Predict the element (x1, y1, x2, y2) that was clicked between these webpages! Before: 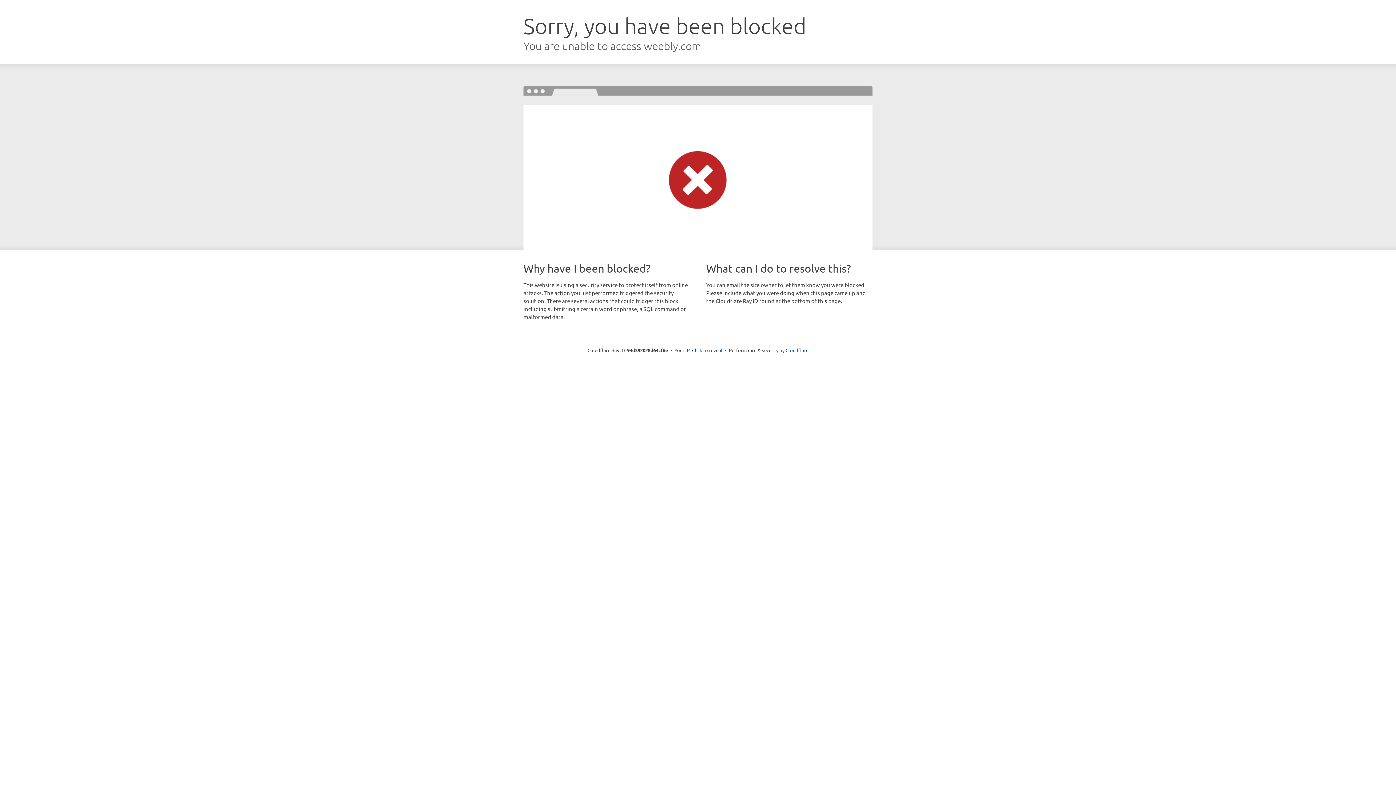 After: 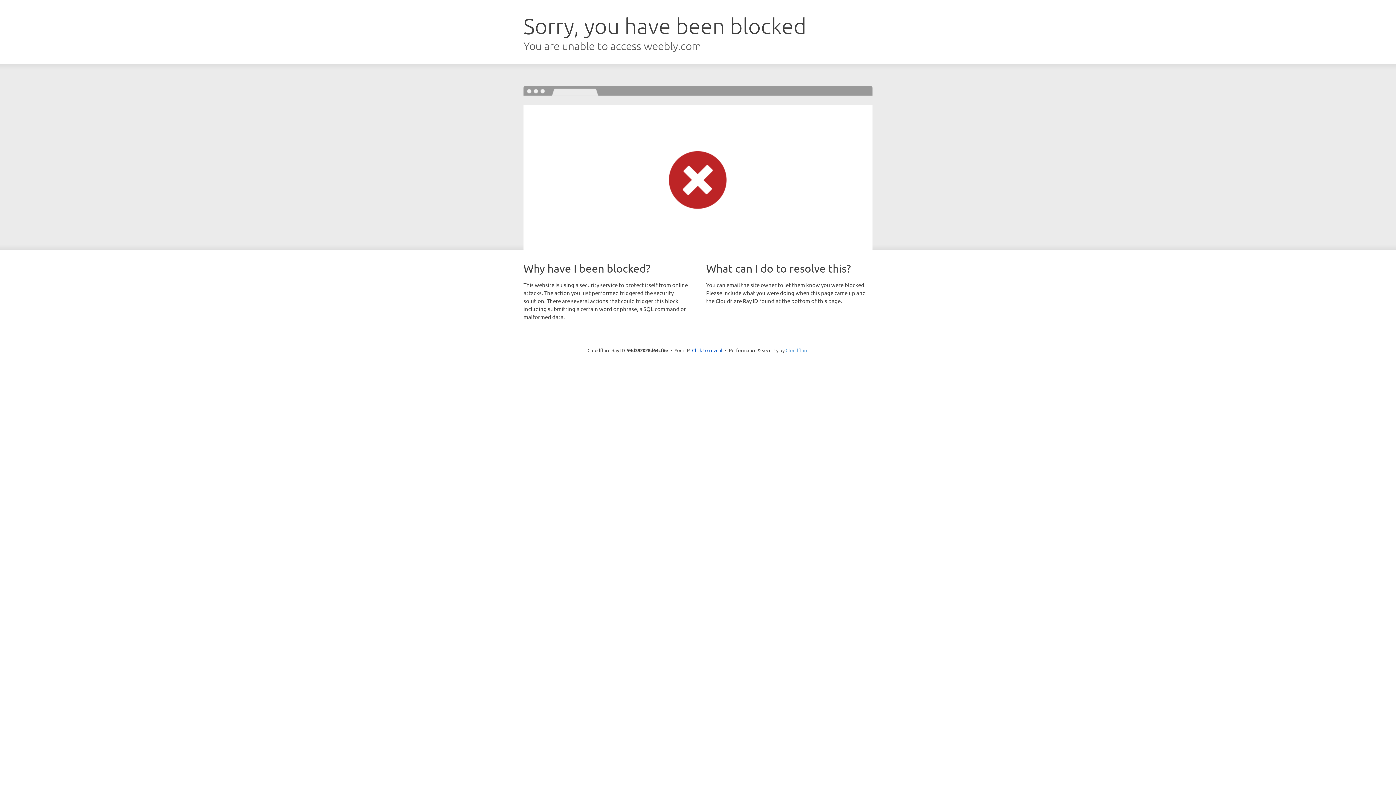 Action: bbox: (785, 347, 808, 353) label: Cloudflare